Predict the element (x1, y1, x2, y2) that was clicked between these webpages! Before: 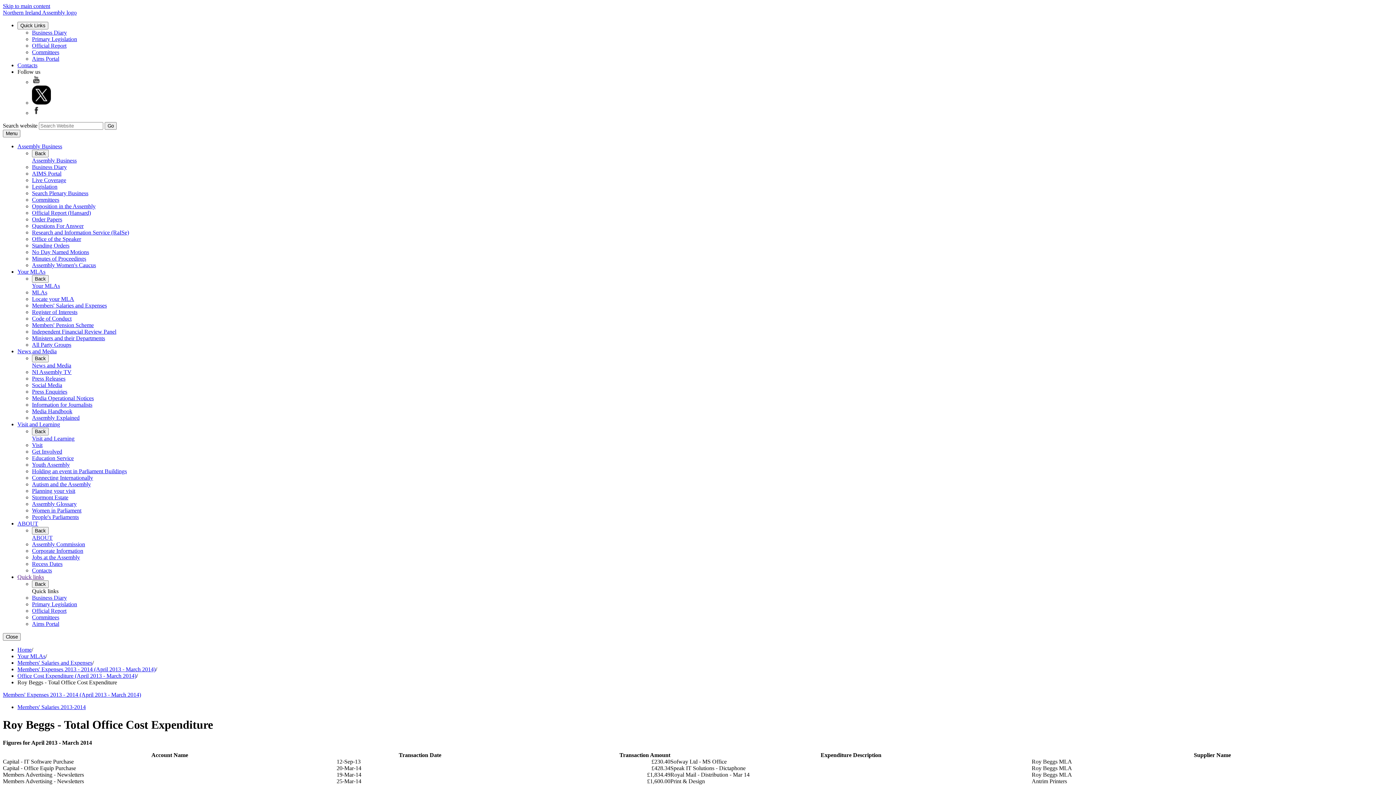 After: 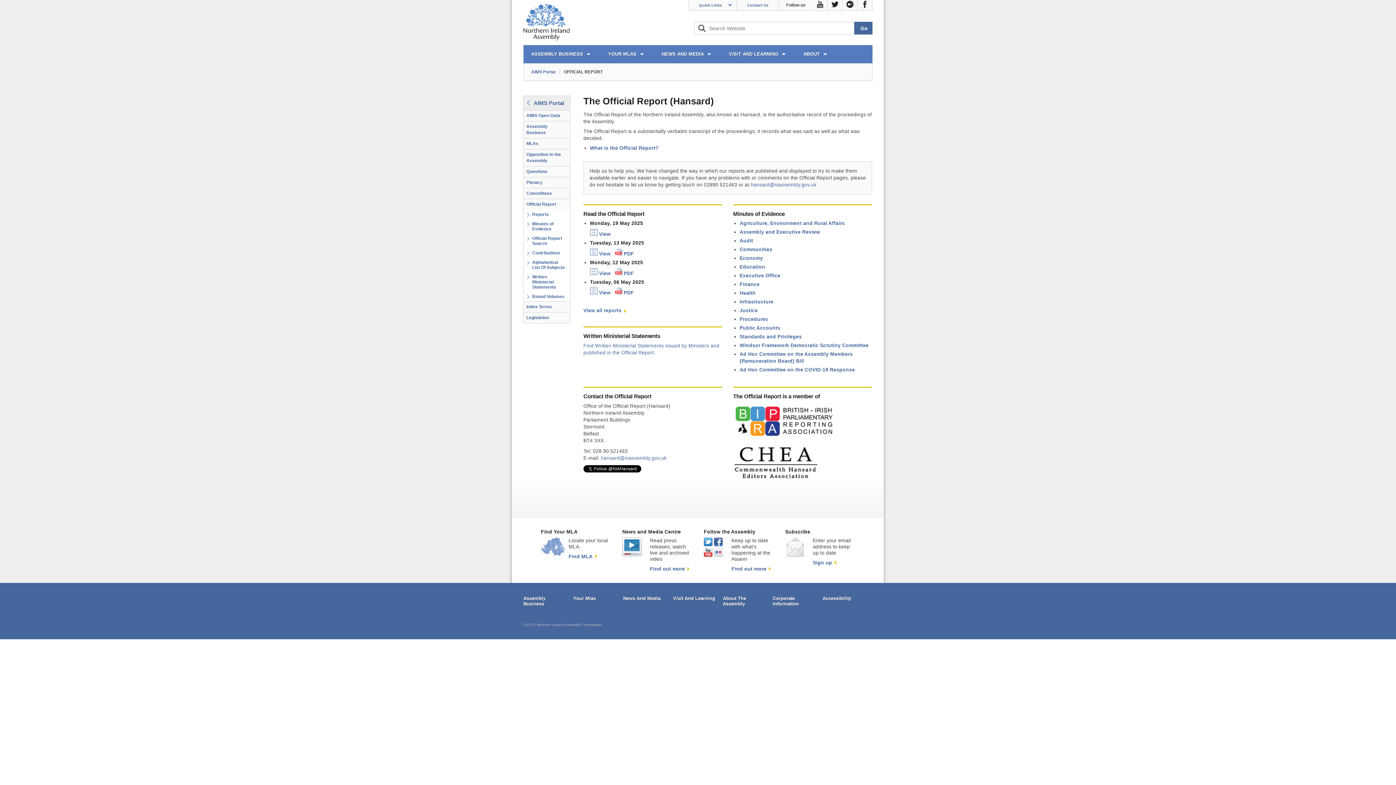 Action: label: Official Report bbox: (32, 608, 66, 614)